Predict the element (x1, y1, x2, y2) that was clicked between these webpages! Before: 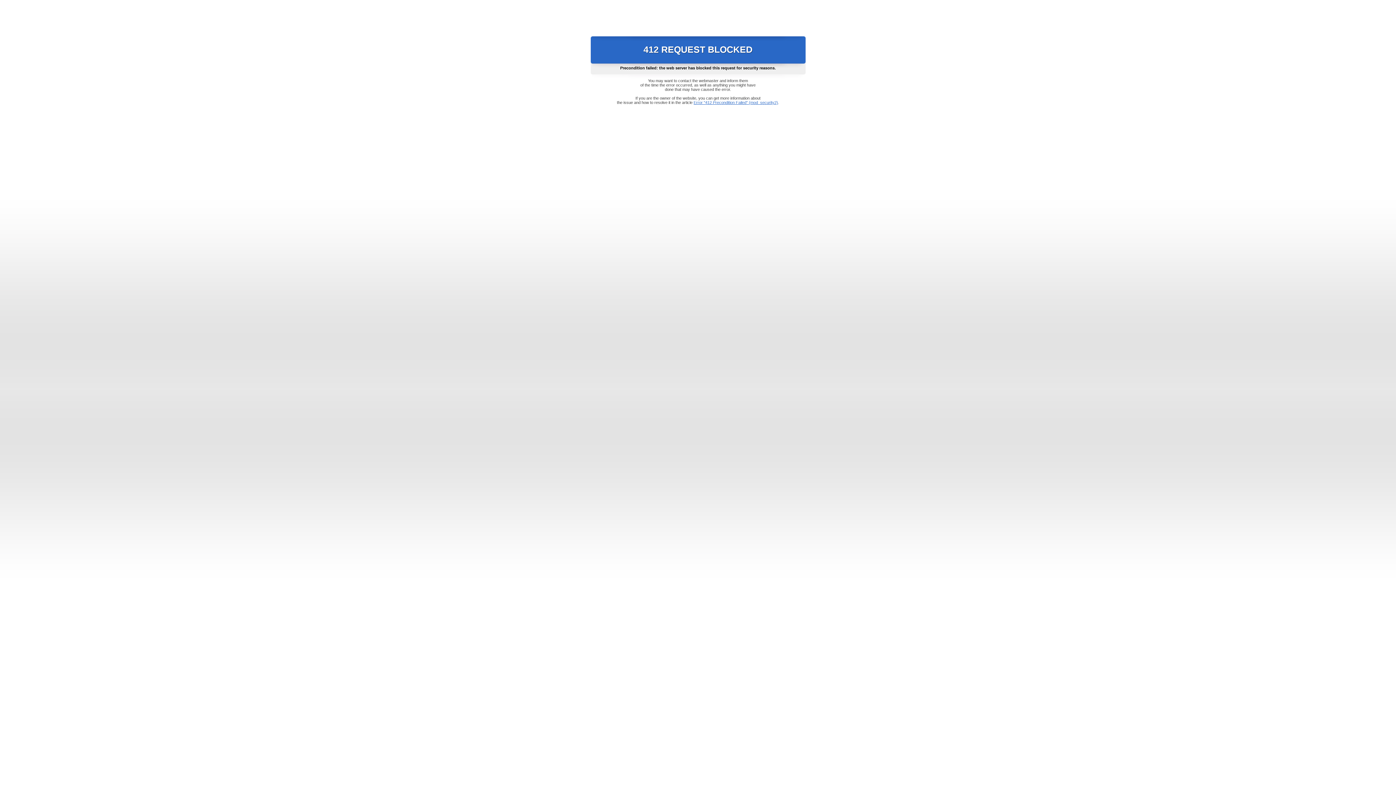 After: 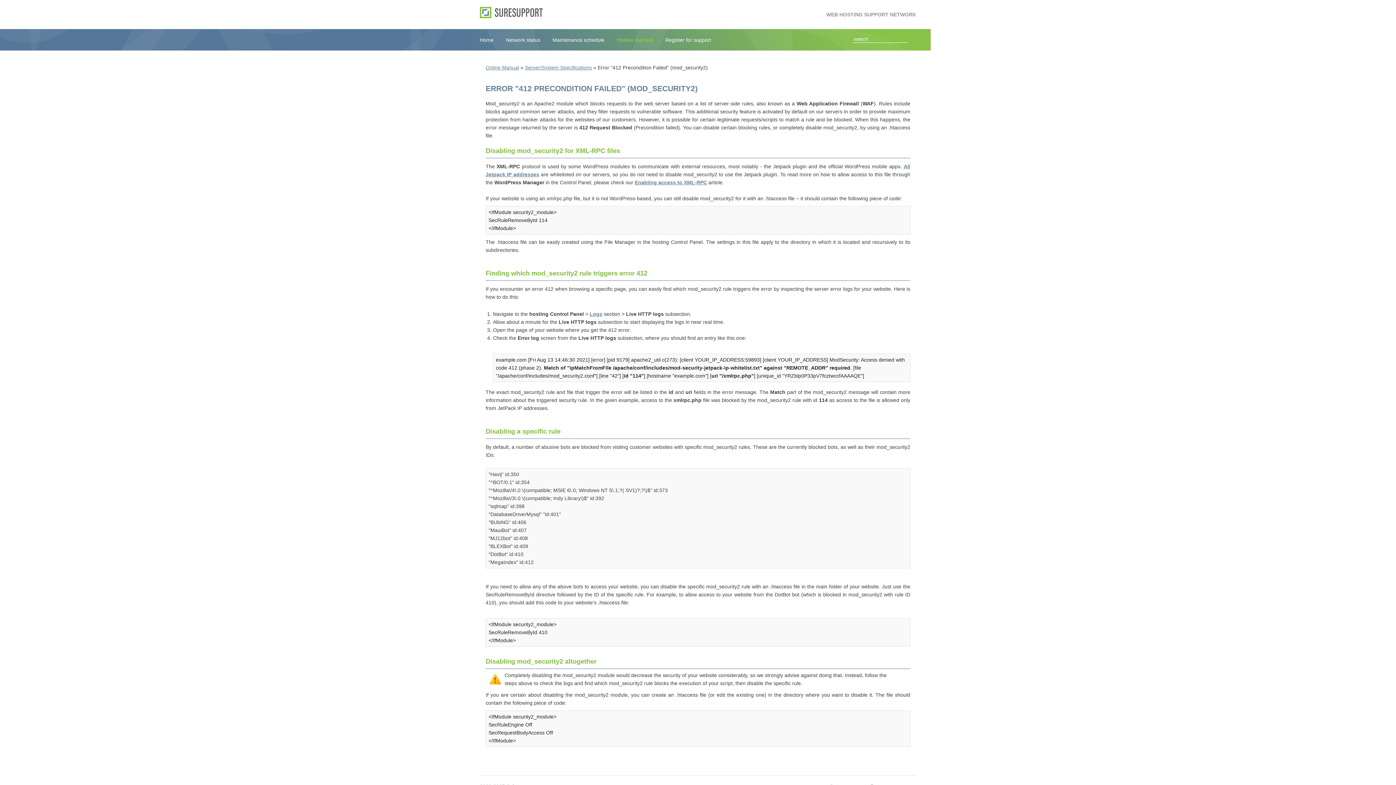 Action: bbox: (693, 100, 778, 104) label: Error "412 Precondition Failed" (mod_security2)